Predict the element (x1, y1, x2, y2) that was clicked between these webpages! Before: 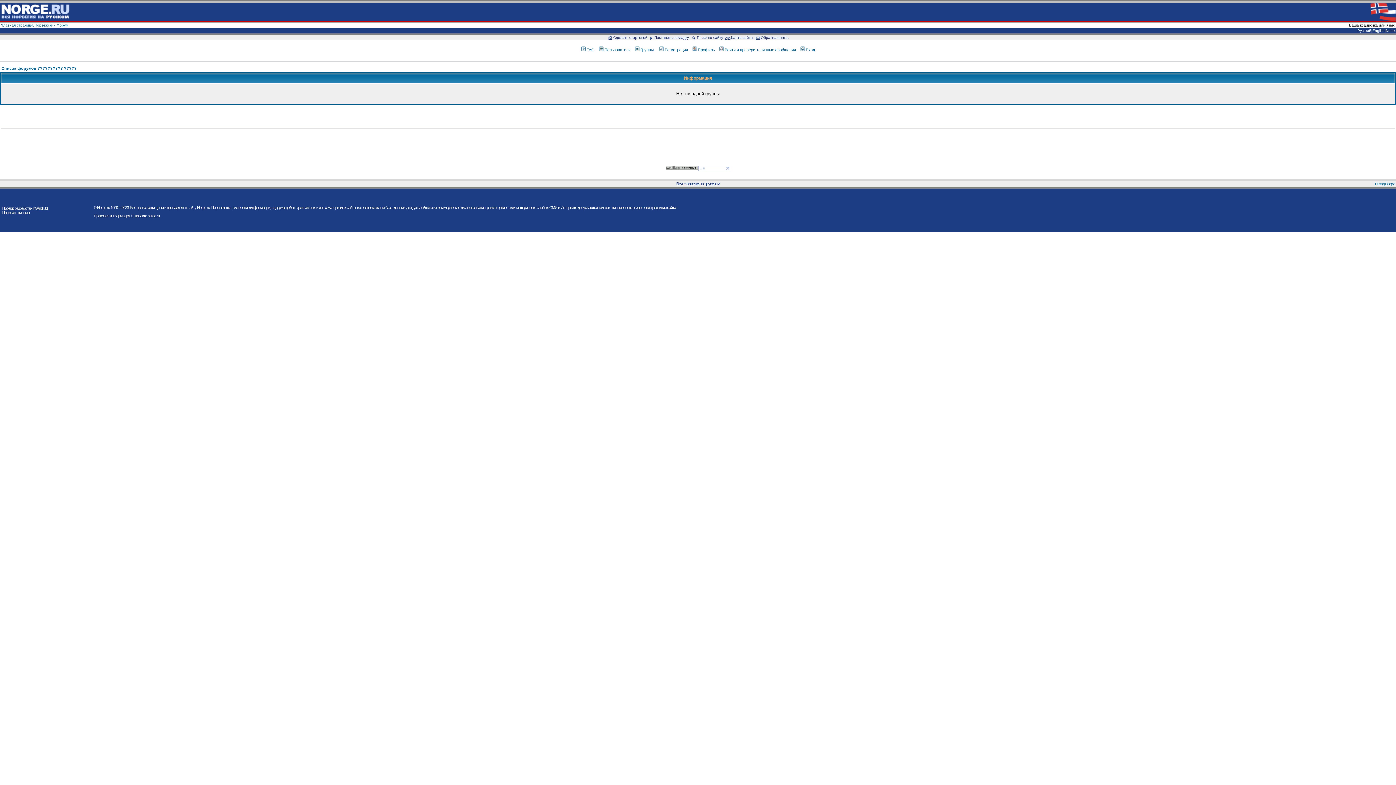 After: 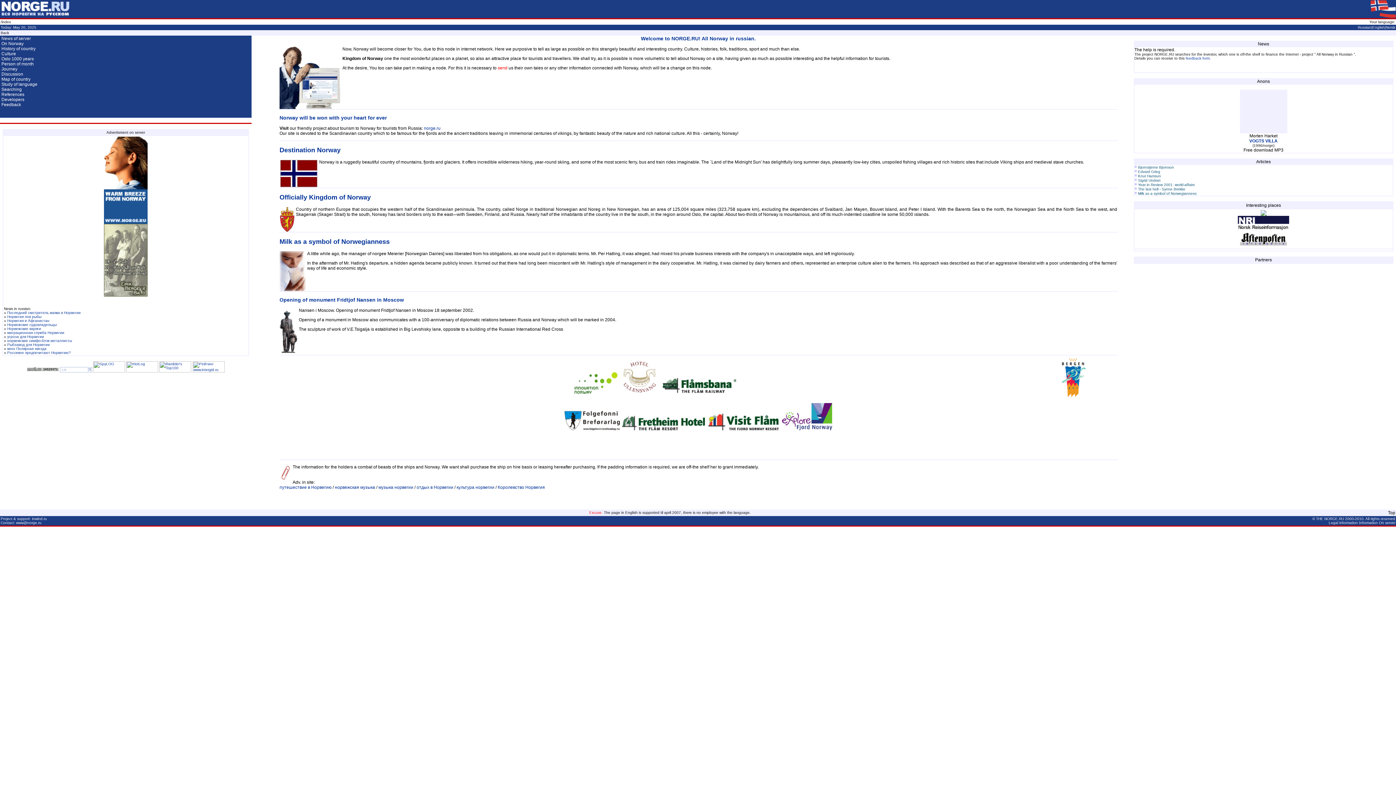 Action: bbox: (1372, 28, 1385, 32) label: English